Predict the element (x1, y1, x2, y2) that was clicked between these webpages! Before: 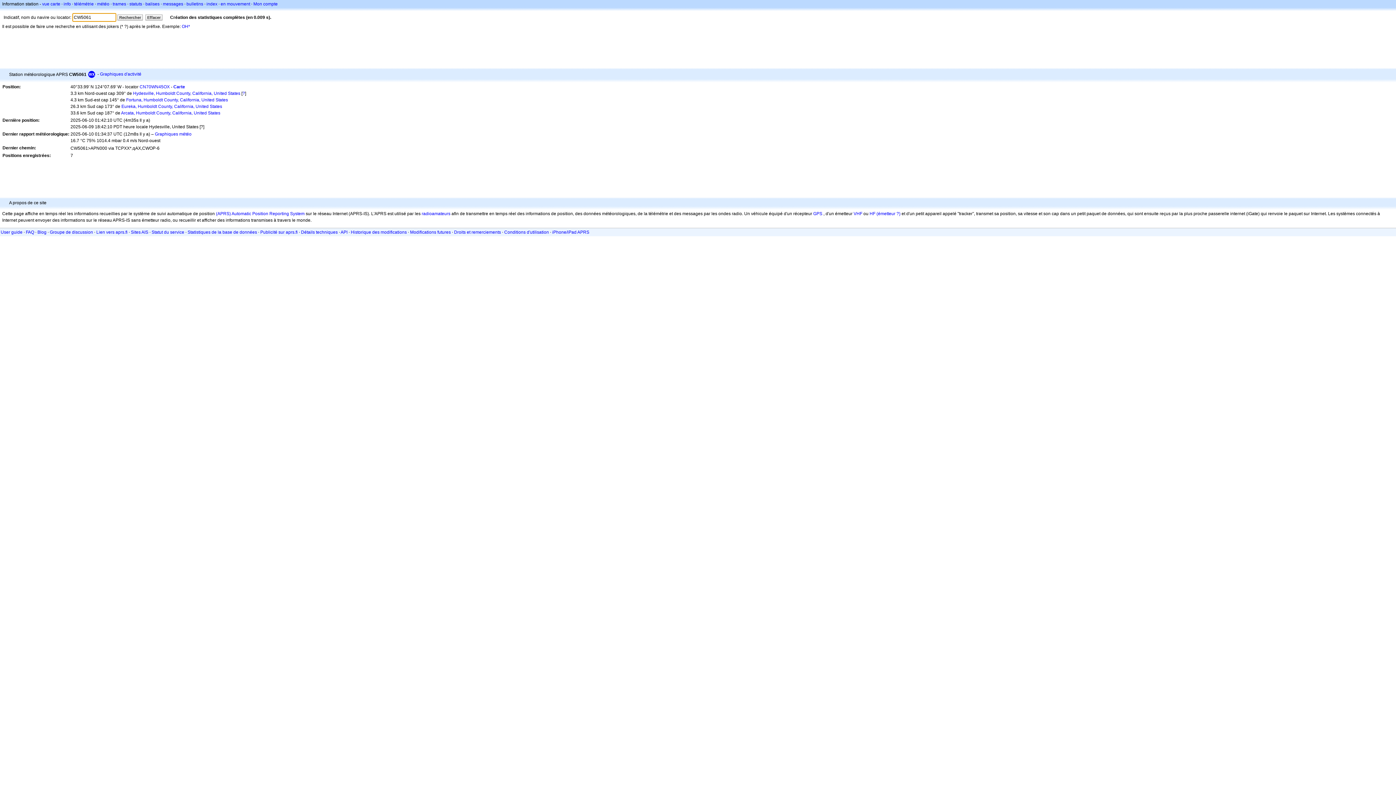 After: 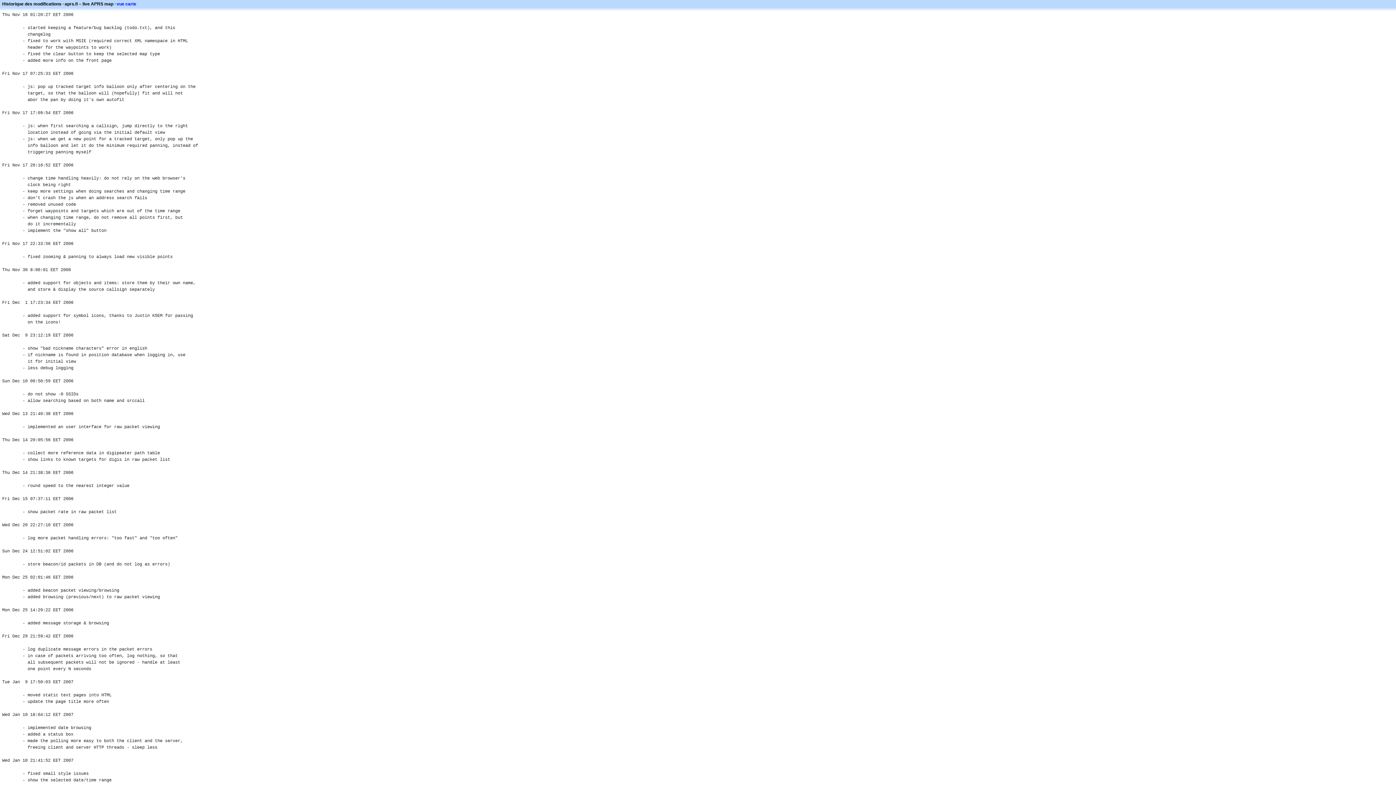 Action: bbox: (350, 229, 406, 234) label: Historique des modifications